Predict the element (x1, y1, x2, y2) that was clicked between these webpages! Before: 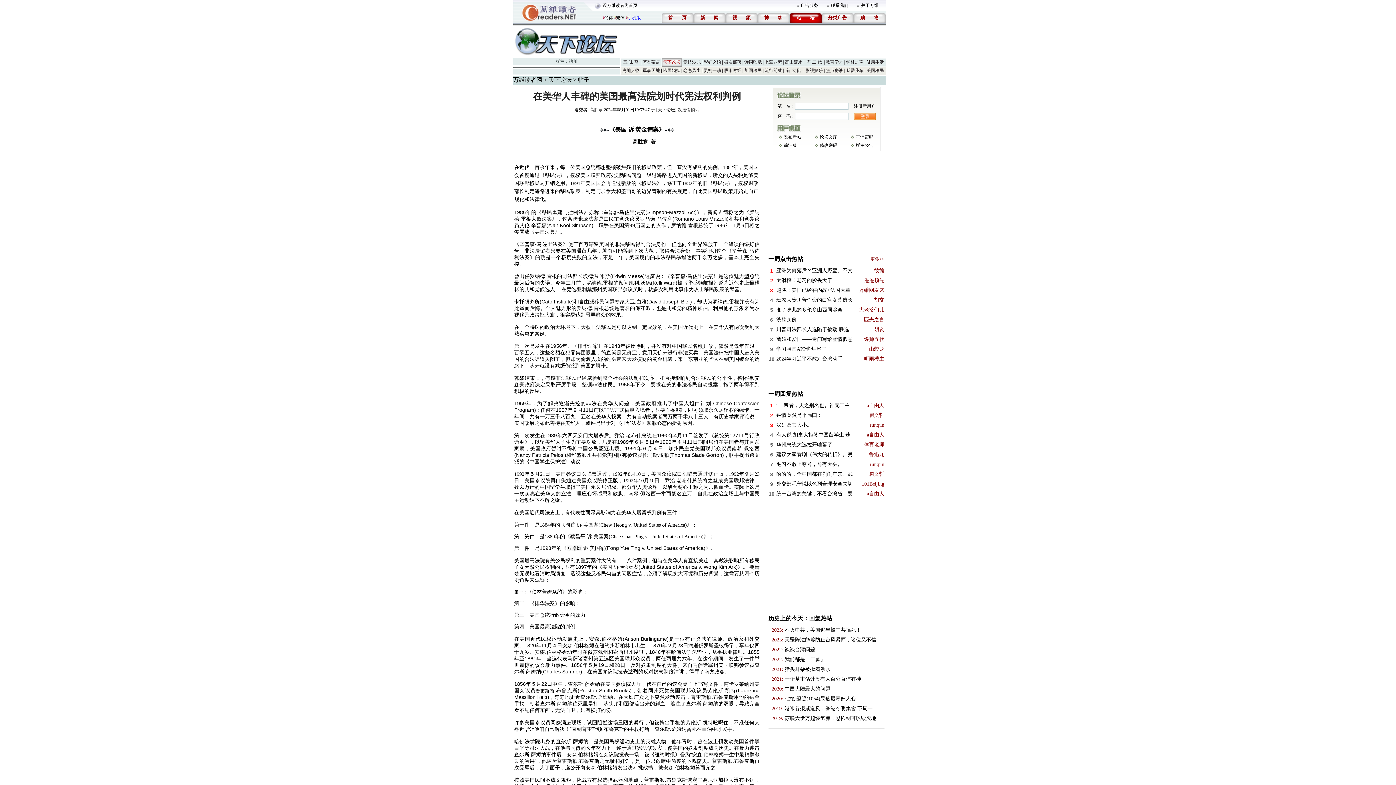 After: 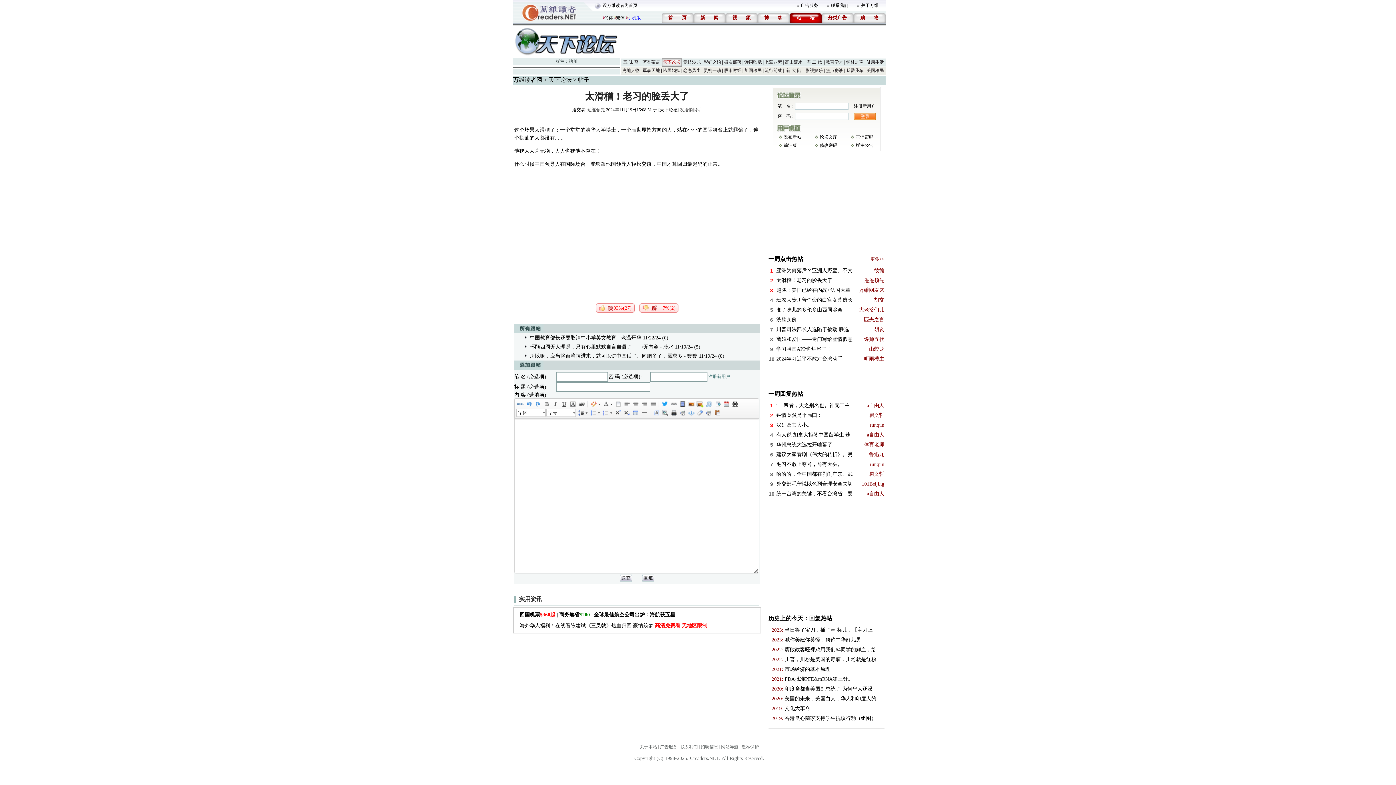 Action: bbox: (776, 278, 832, 283) label: 太滑稽！老习的脸丢大了